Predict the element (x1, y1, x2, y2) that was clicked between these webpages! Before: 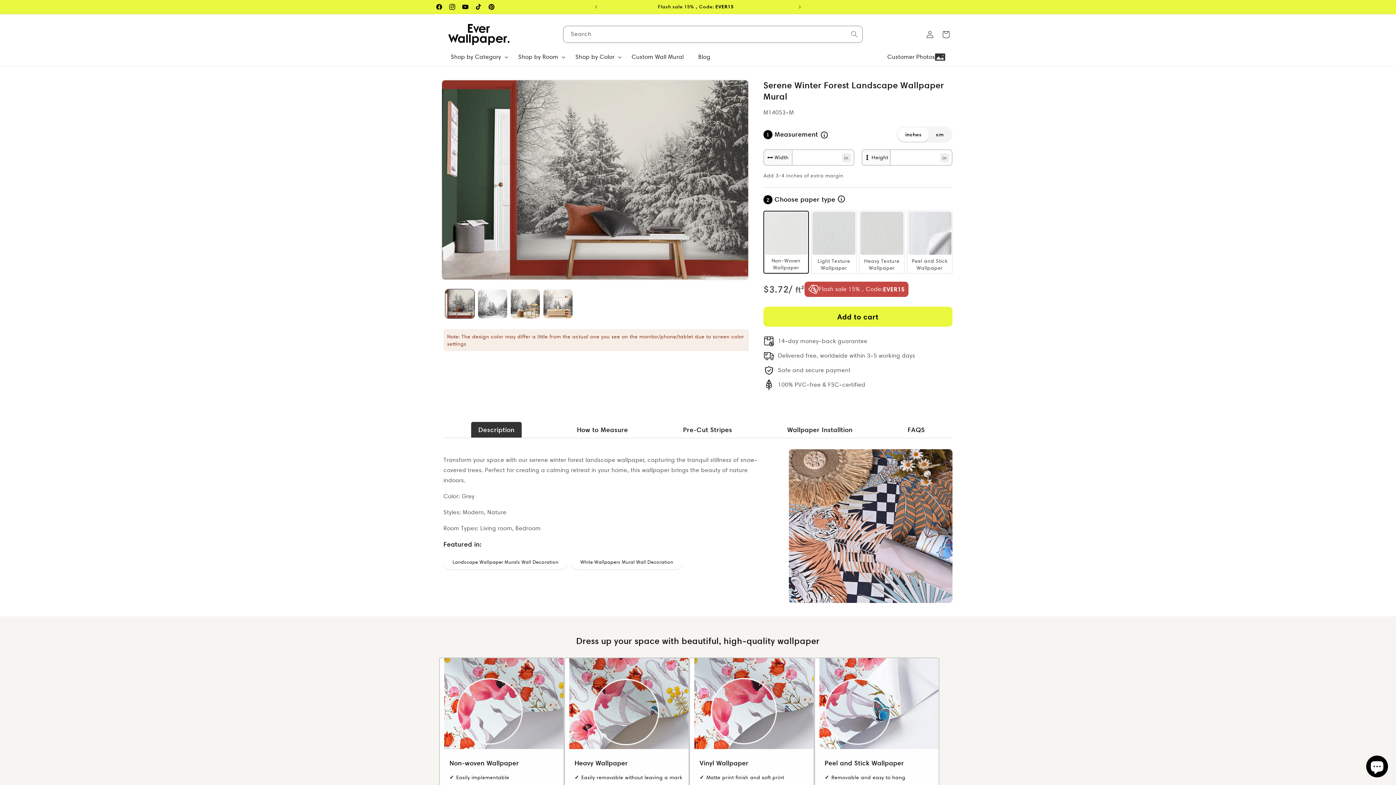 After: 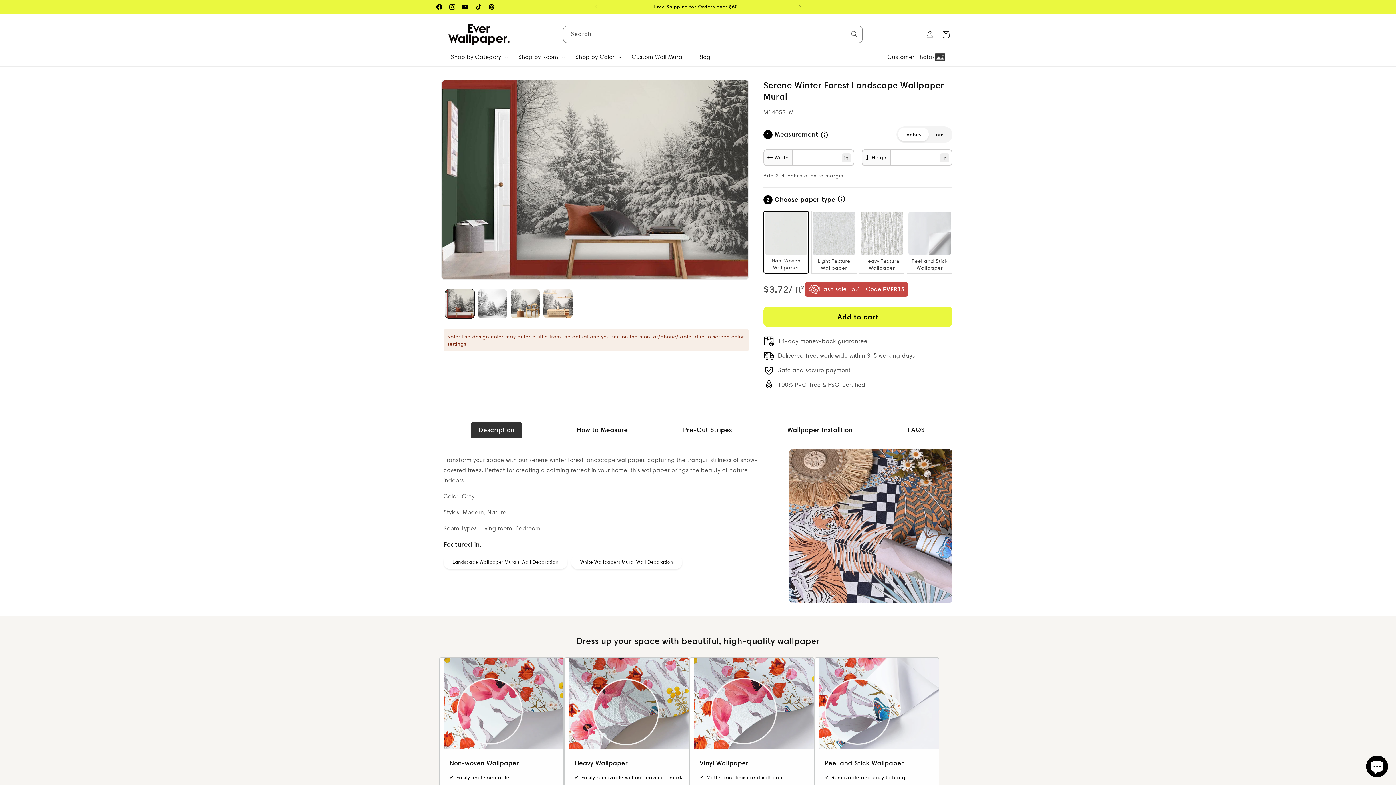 Action: label: Next announcement bbox: (792, 0, 808, 13)